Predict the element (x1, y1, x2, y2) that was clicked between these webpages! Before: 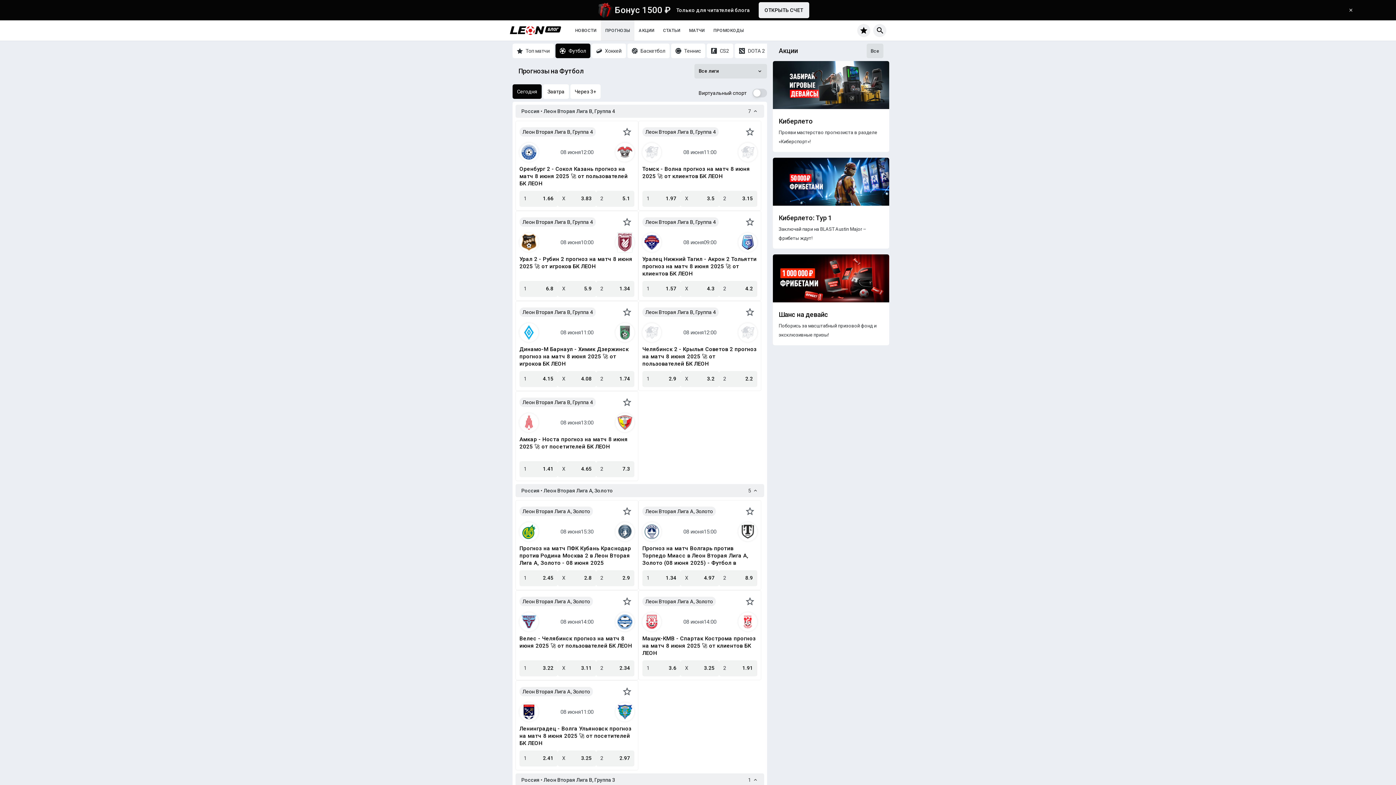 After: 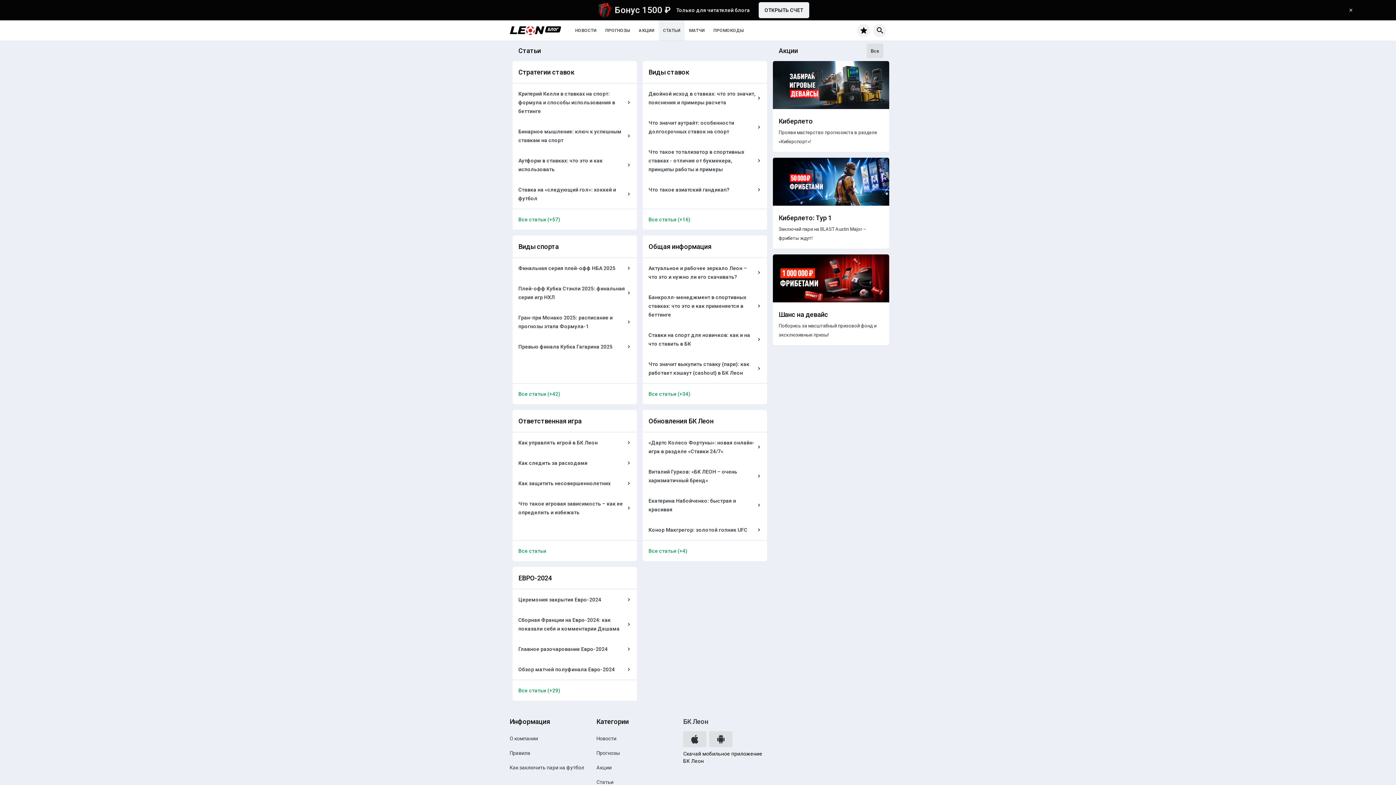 Action: label: СТАТЬИ bbox: (658, 20, 684, 40)